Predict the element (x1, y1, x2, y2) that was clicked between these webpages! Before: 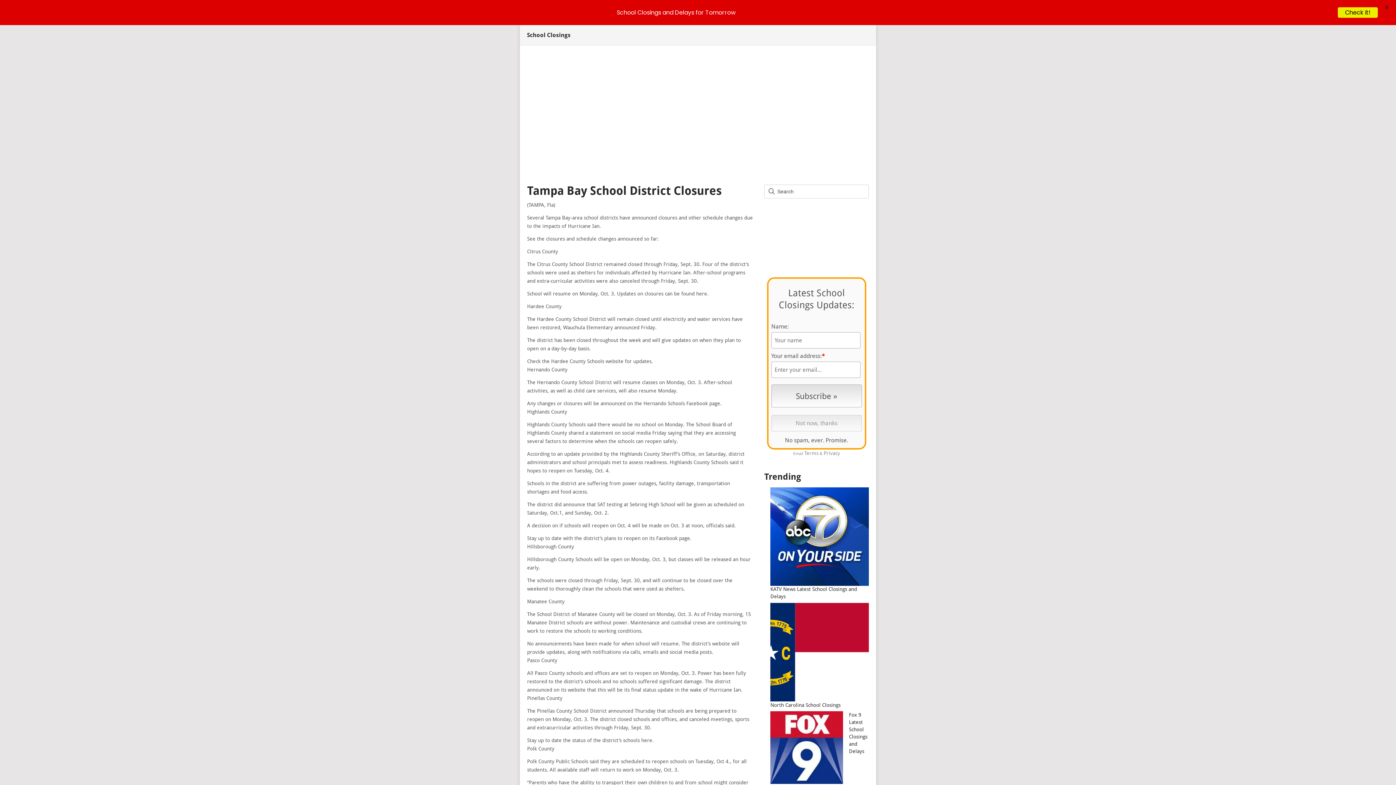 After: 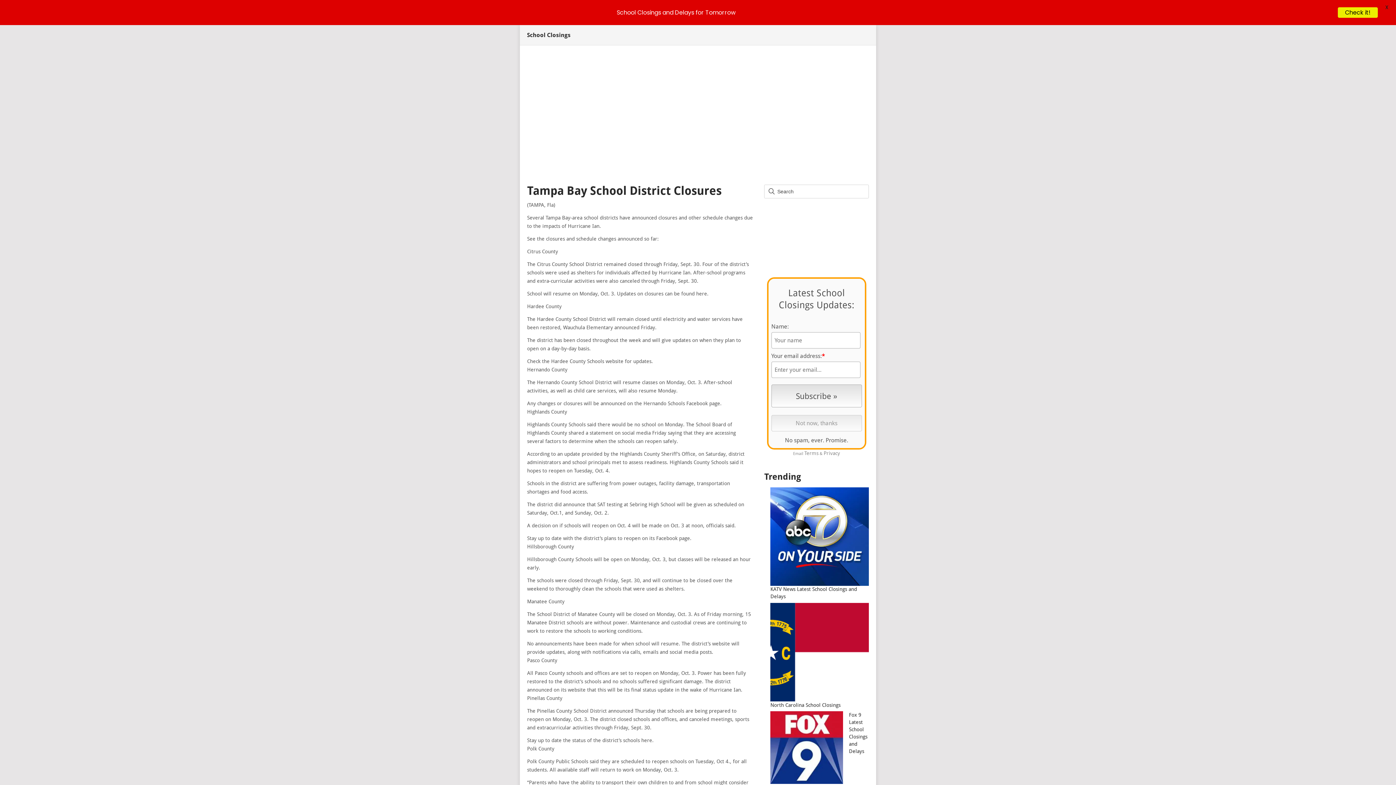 Action: label: Privacy bbox: (823, 450, 840, 456)